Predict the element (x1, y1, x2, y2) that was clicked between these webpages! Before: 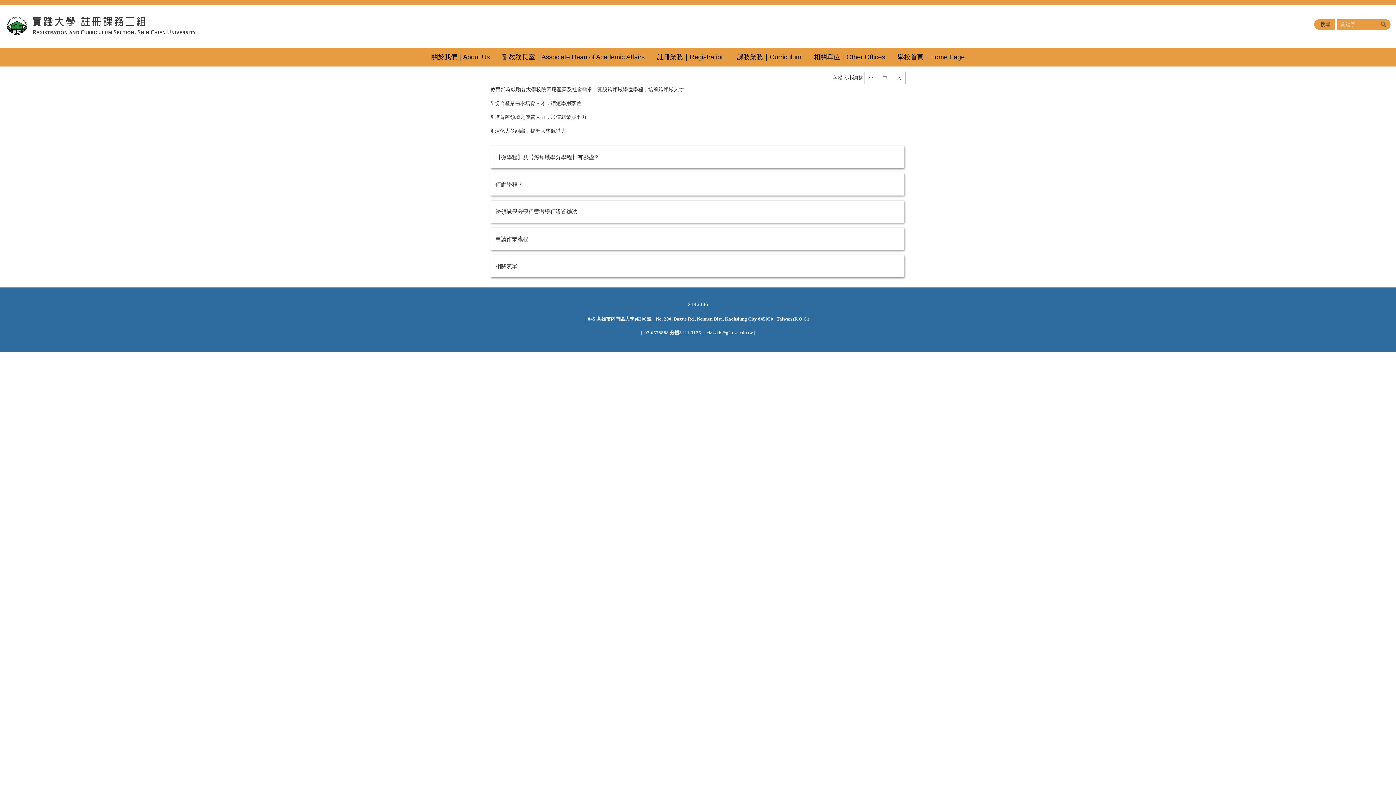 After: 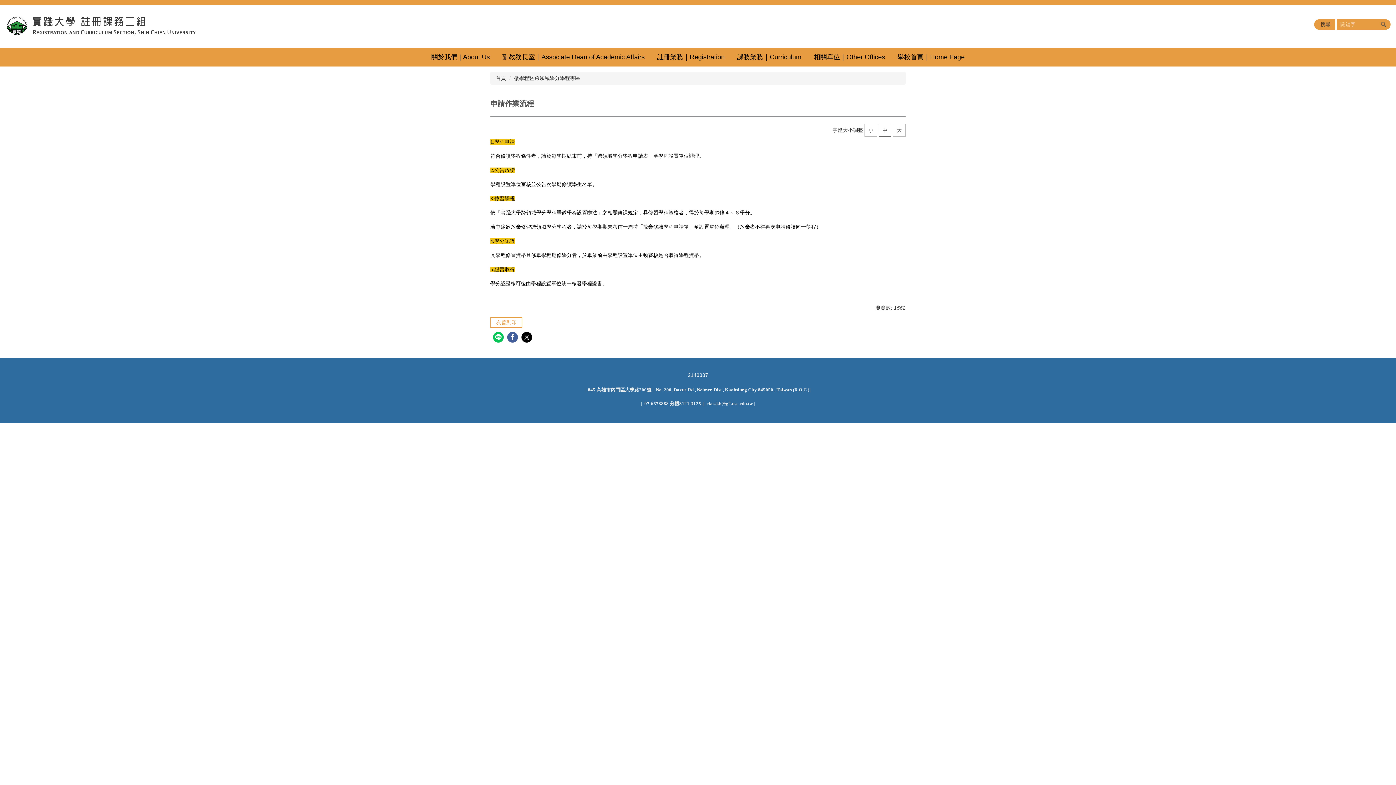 Action: label: 申請作業流程 bbox: (495, 236, 528, 242)